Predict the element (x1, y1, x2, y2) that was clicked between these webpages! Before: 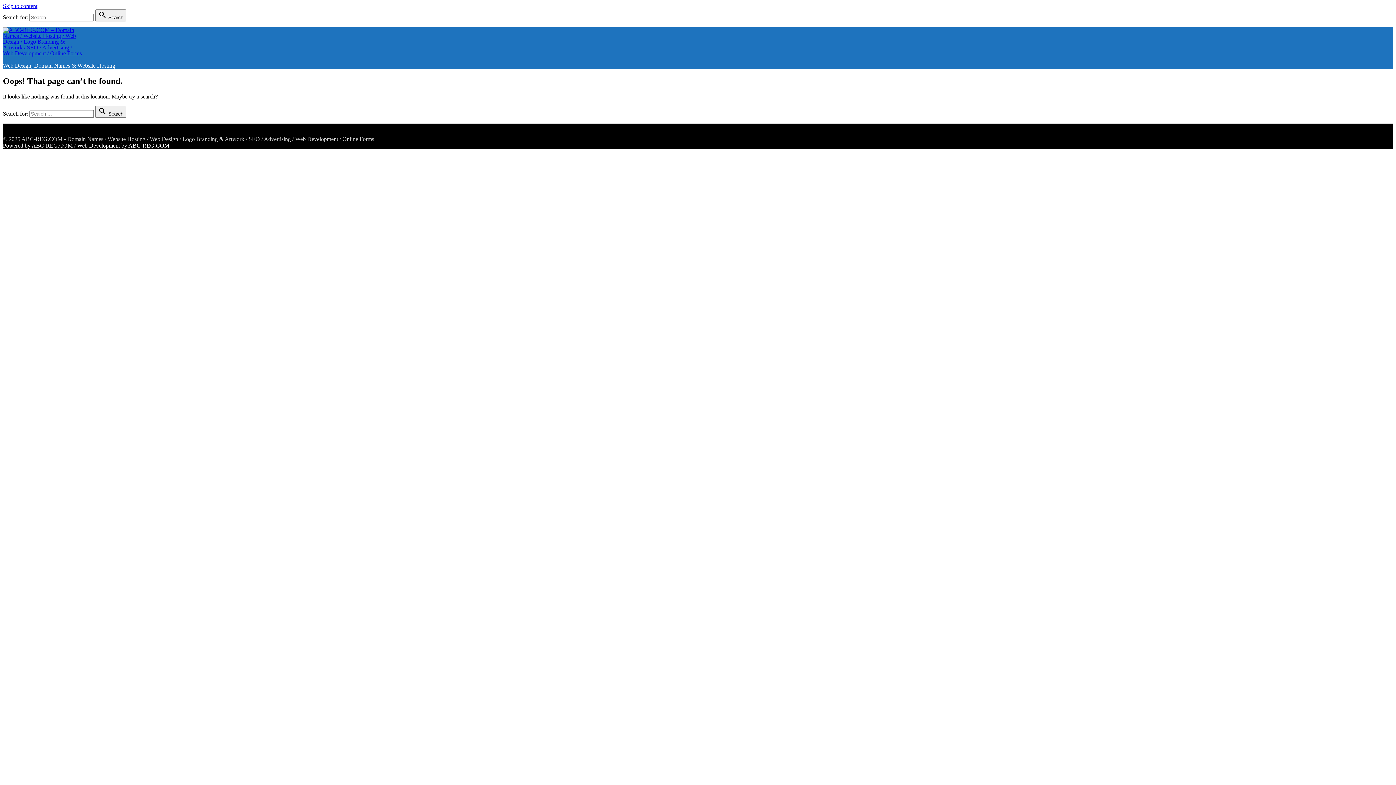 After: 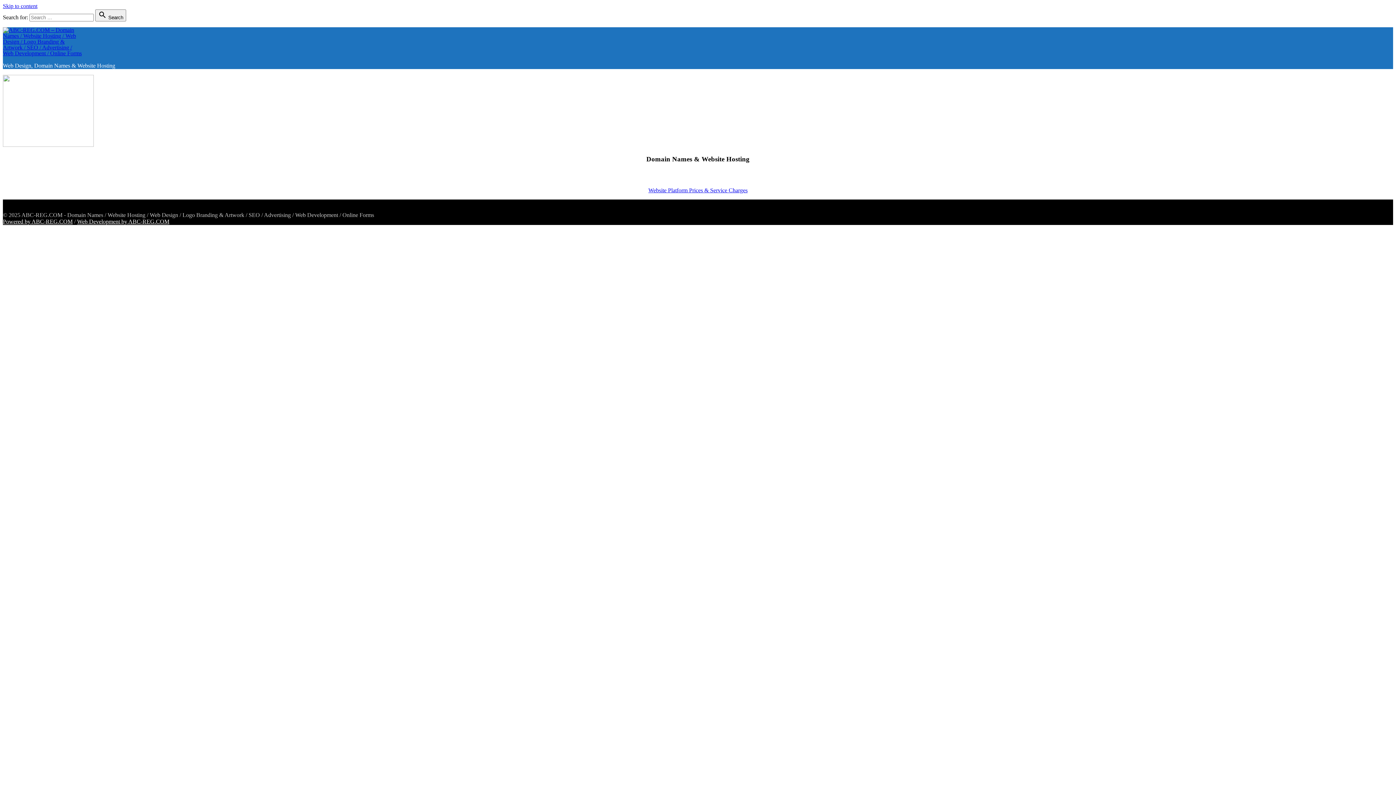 Action: bbox: (2, 27, 82, 56)